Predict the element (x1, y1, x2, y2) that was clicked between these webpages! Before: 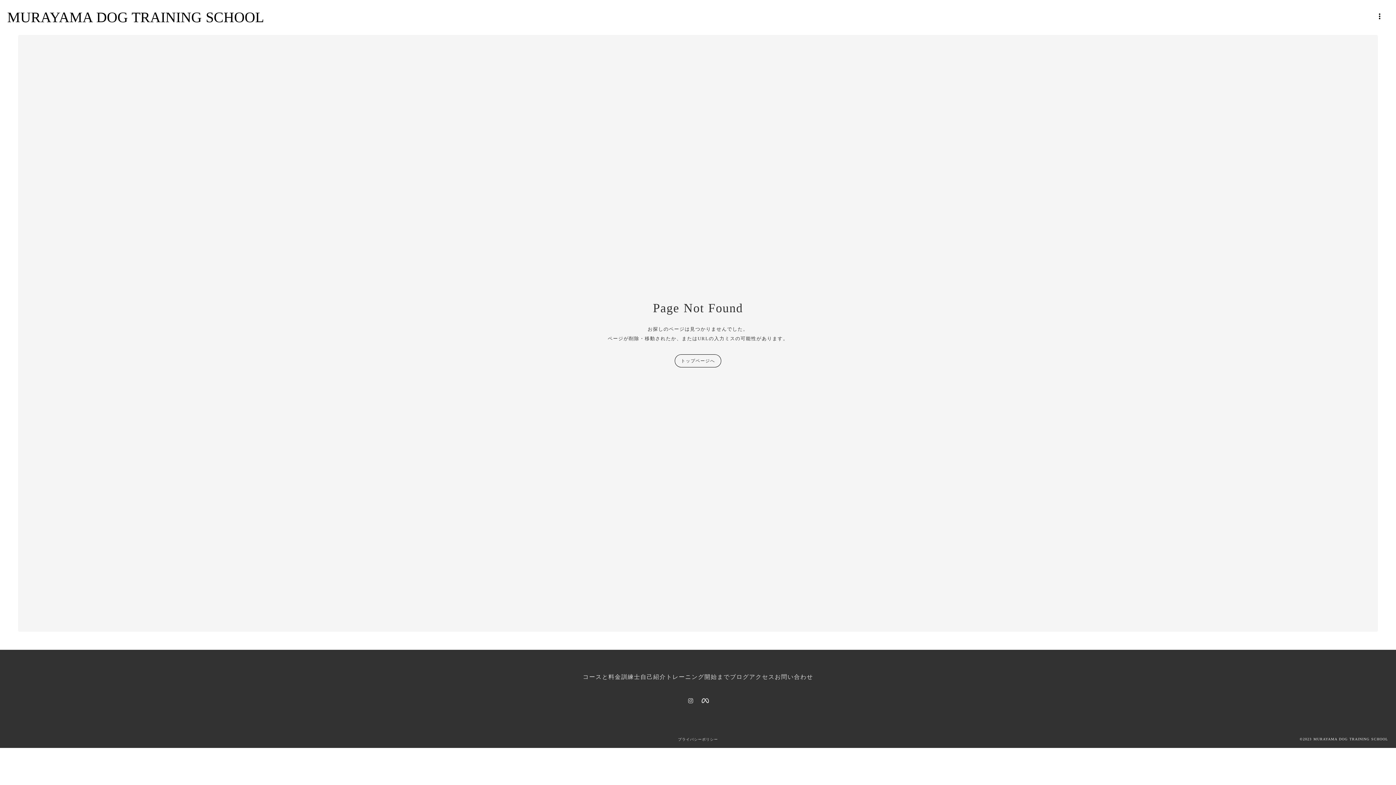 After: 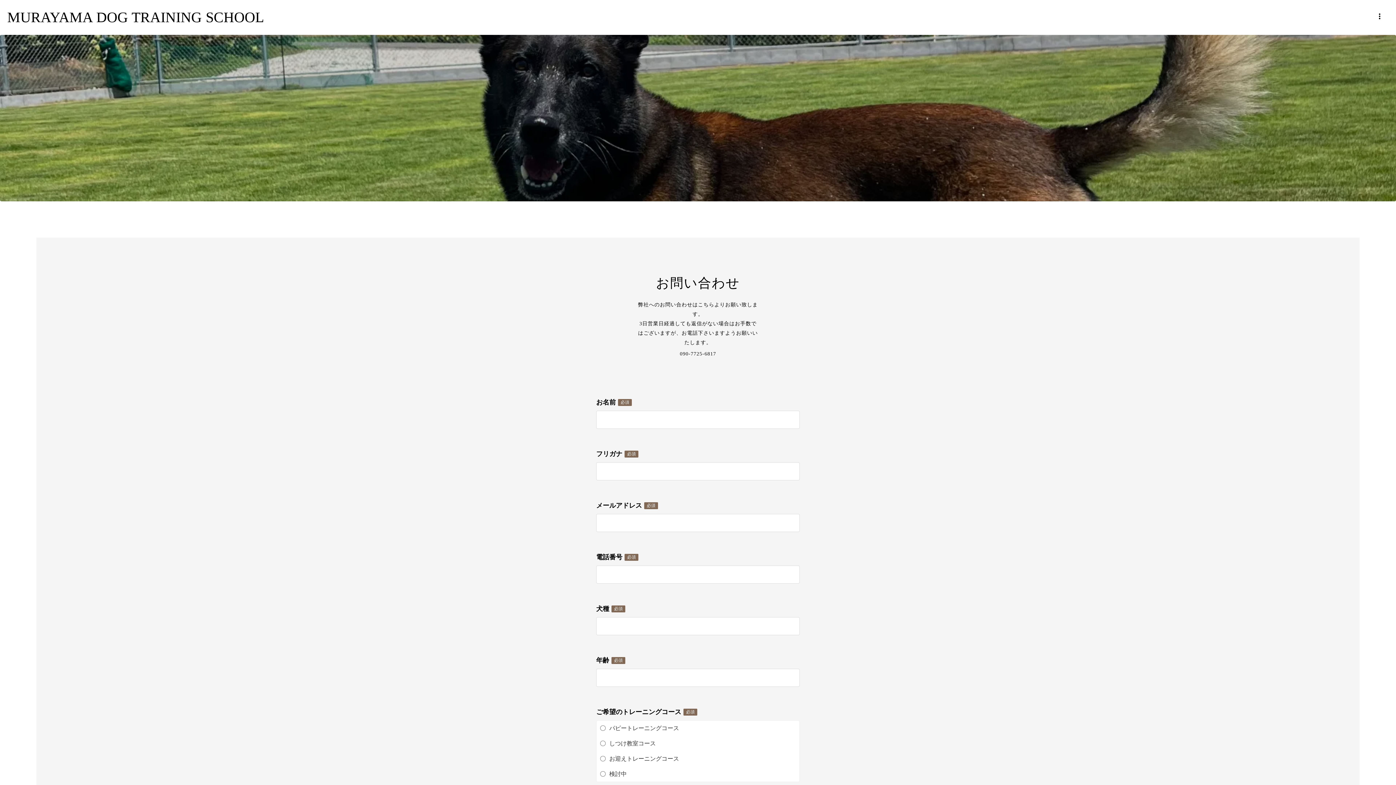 Action: bbox: (774, 673, 813, 682) label: お問い合わせ